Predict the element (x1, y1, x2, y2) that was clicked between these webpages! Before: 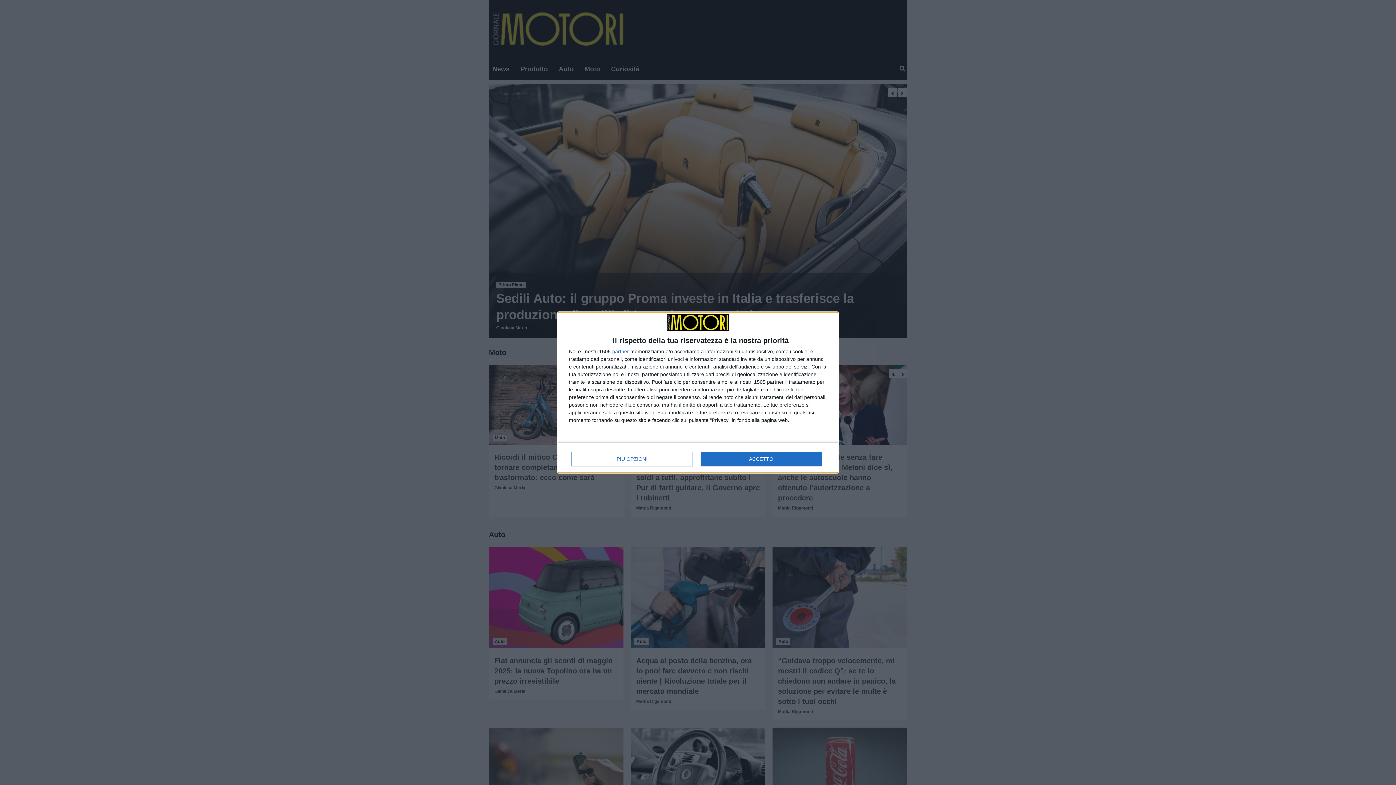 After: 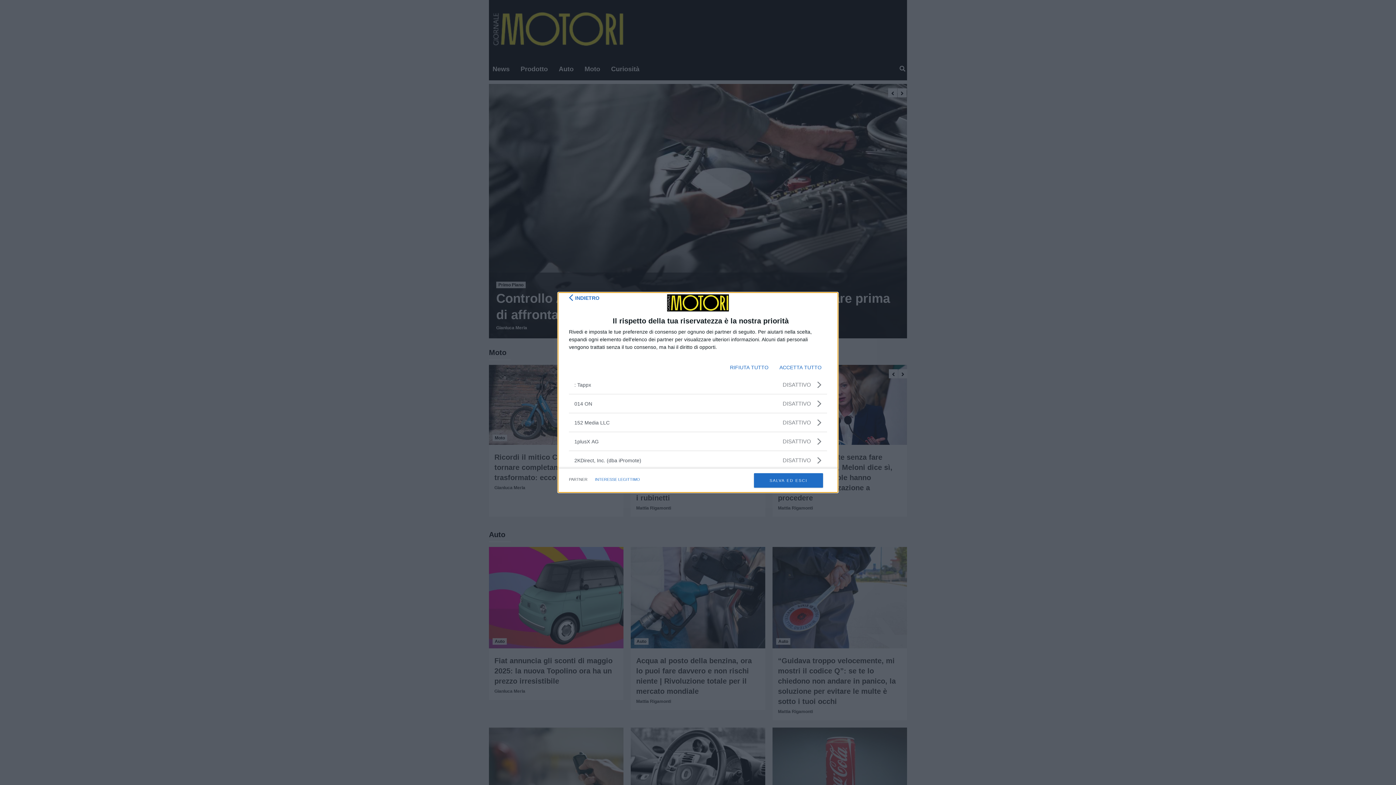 Action: label: partner bbox: (612, 349, 629, 354)